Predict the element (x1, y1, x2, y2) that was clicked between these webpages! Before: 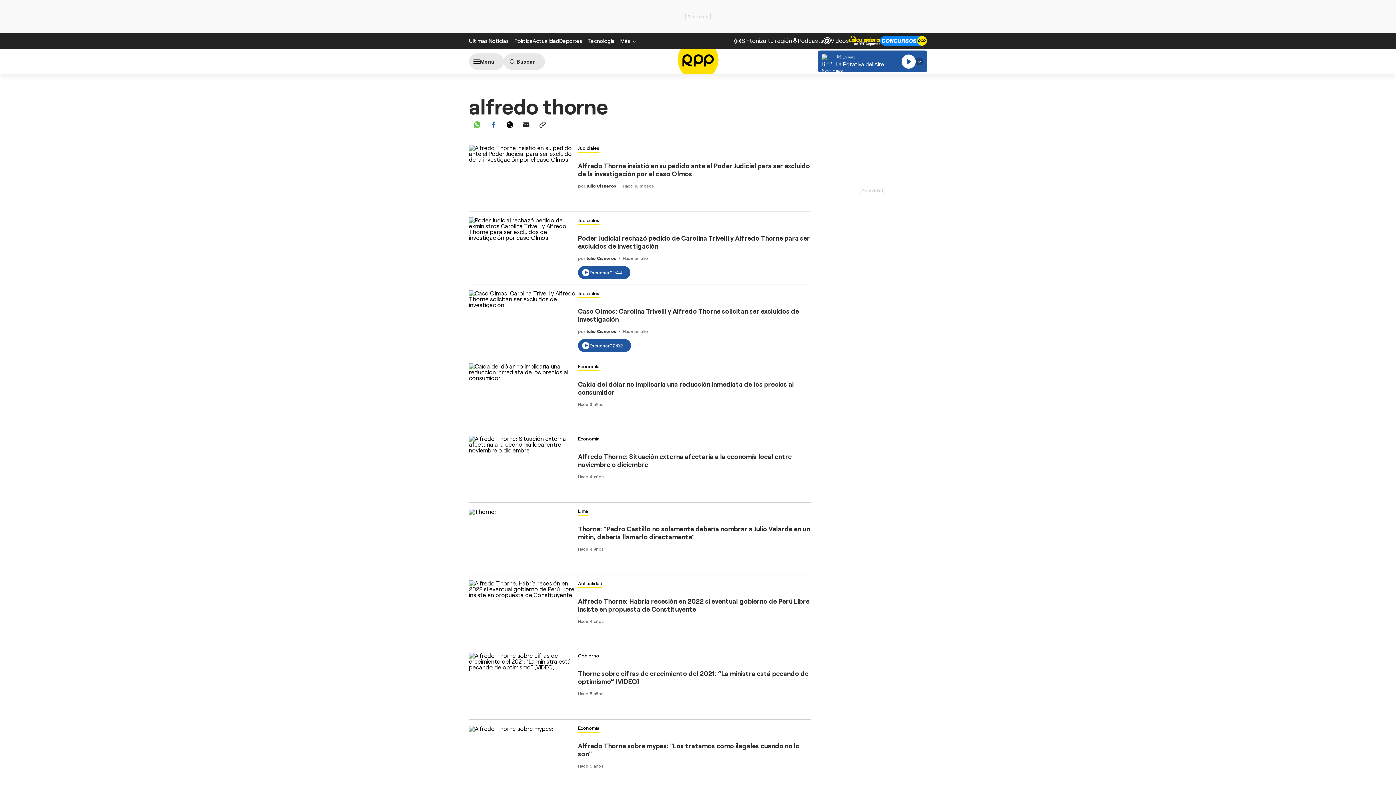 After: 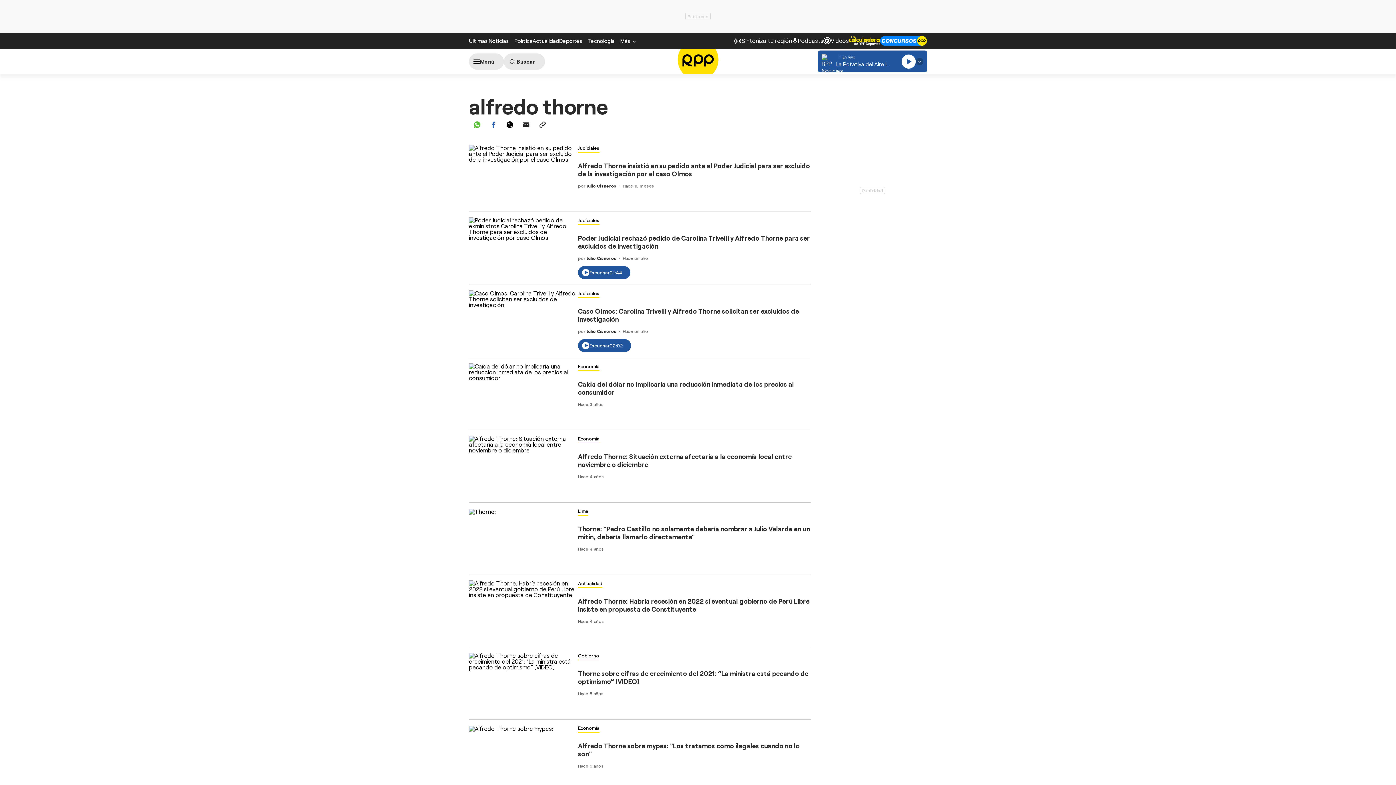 Action: bbox: (578, 339, 631, 352) label: Escuchar
02:02